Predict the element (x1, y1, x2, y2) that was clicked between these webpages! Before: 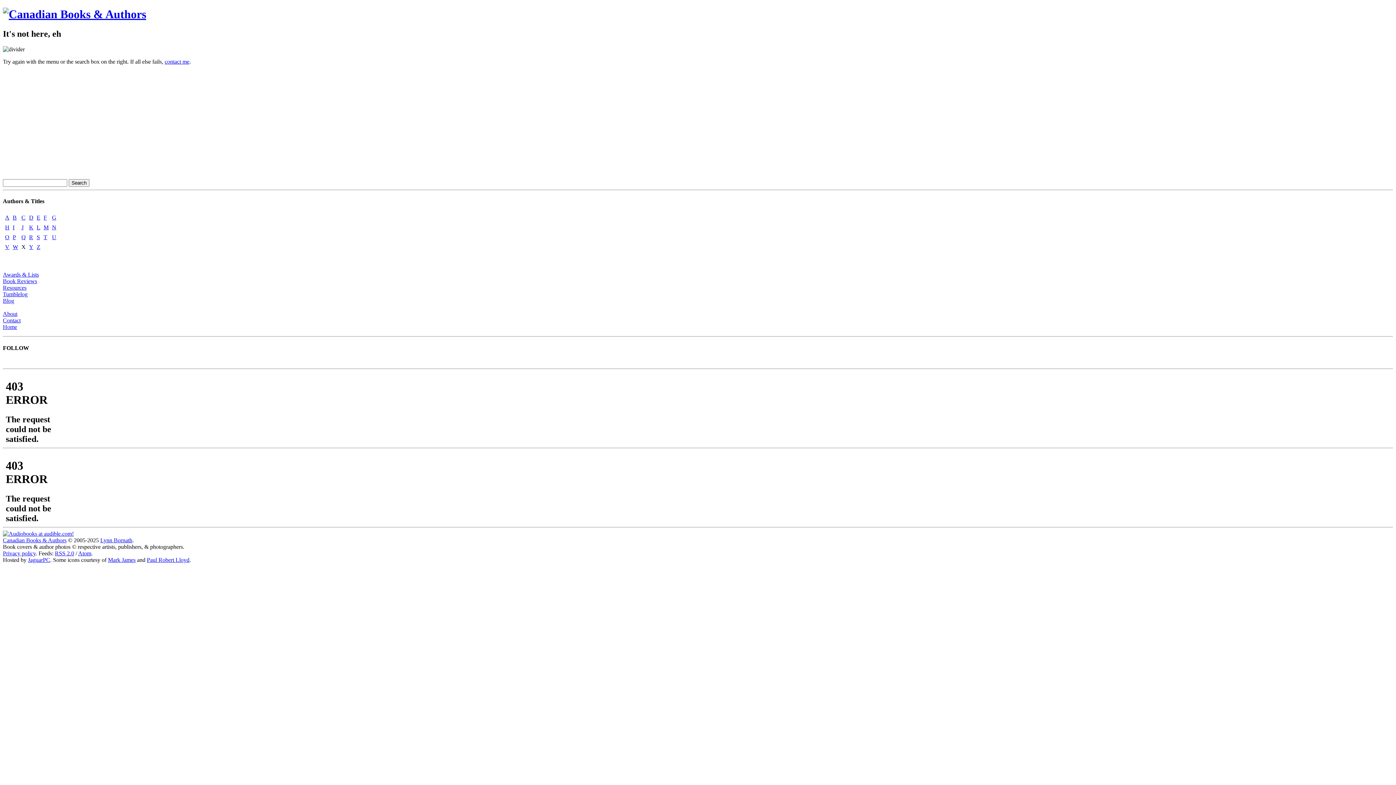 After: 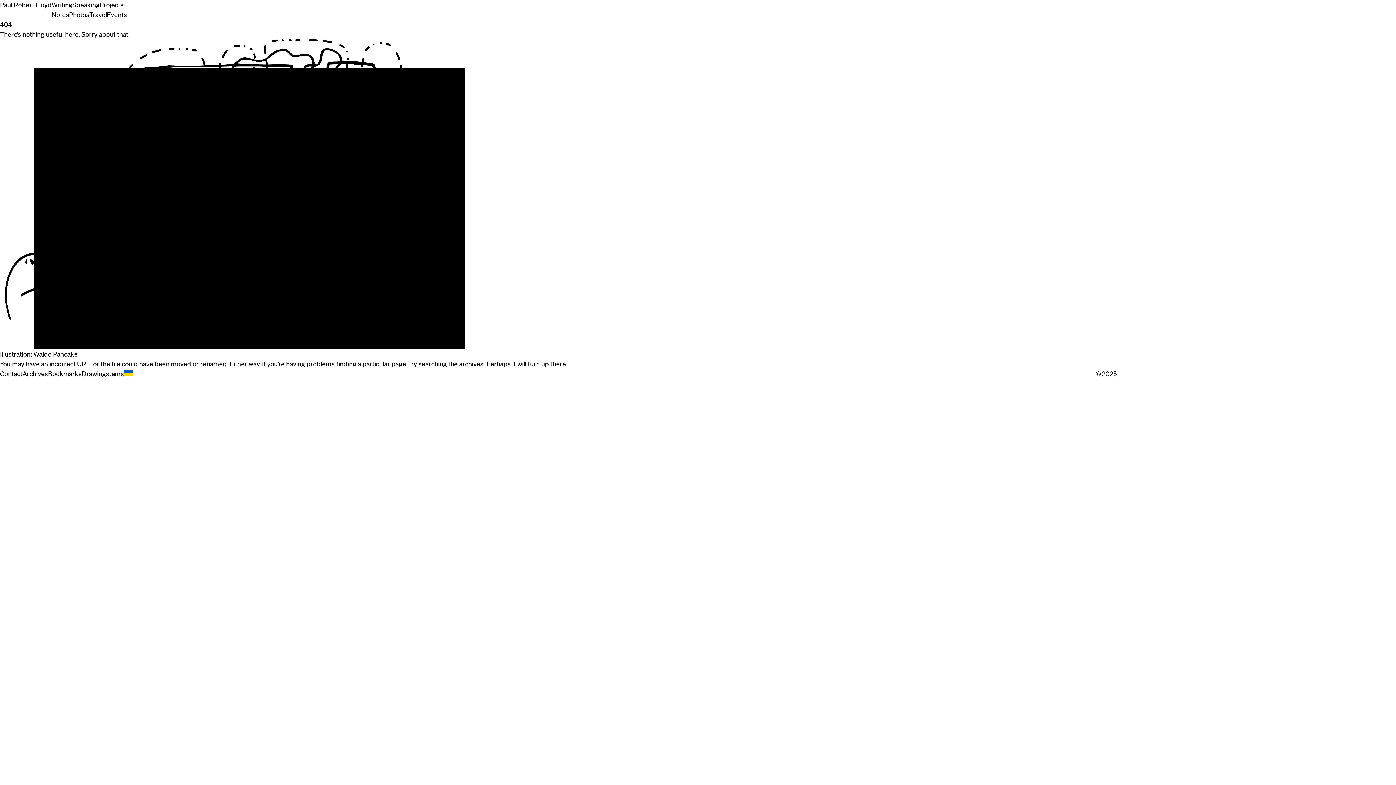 Action: label: Paul Robert Lloyd bbox: (146, 557, 189, 563)